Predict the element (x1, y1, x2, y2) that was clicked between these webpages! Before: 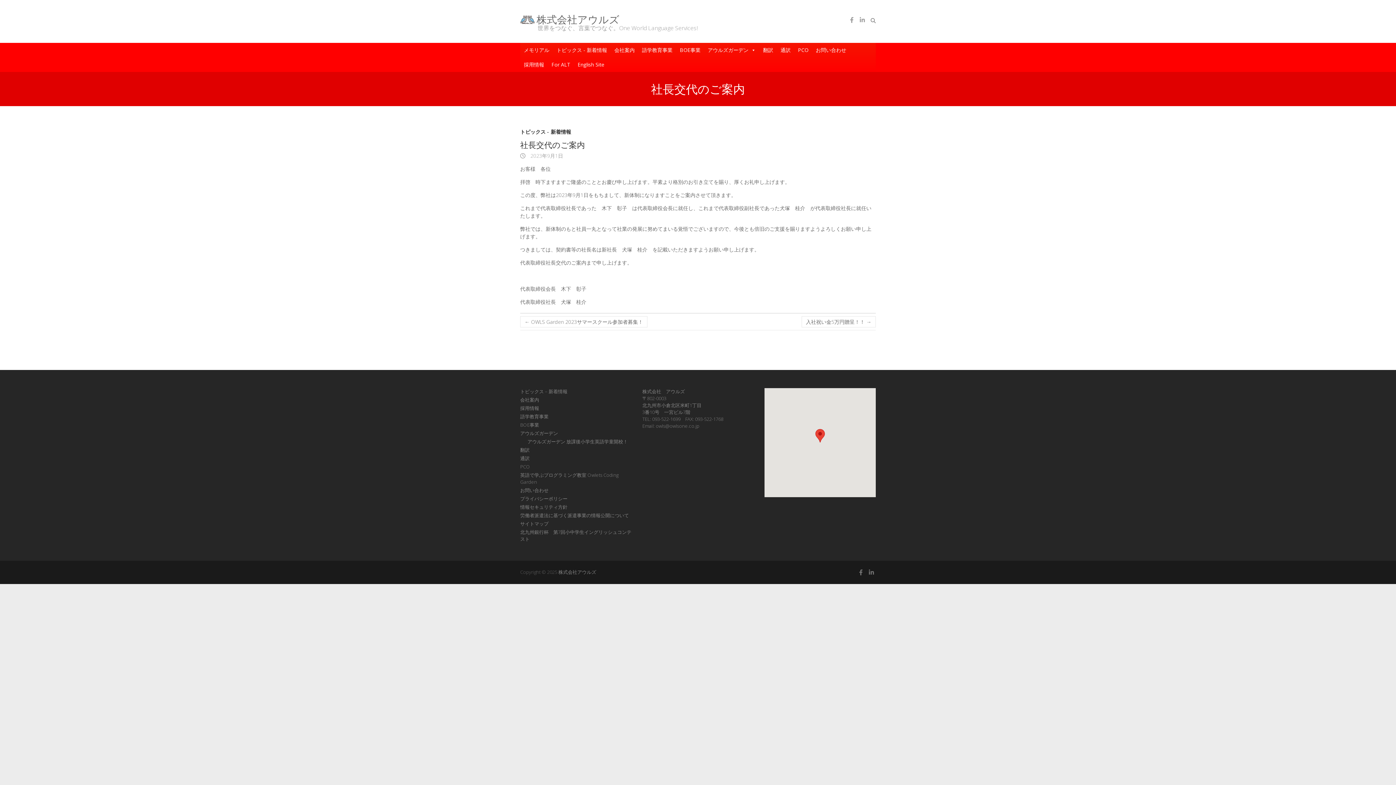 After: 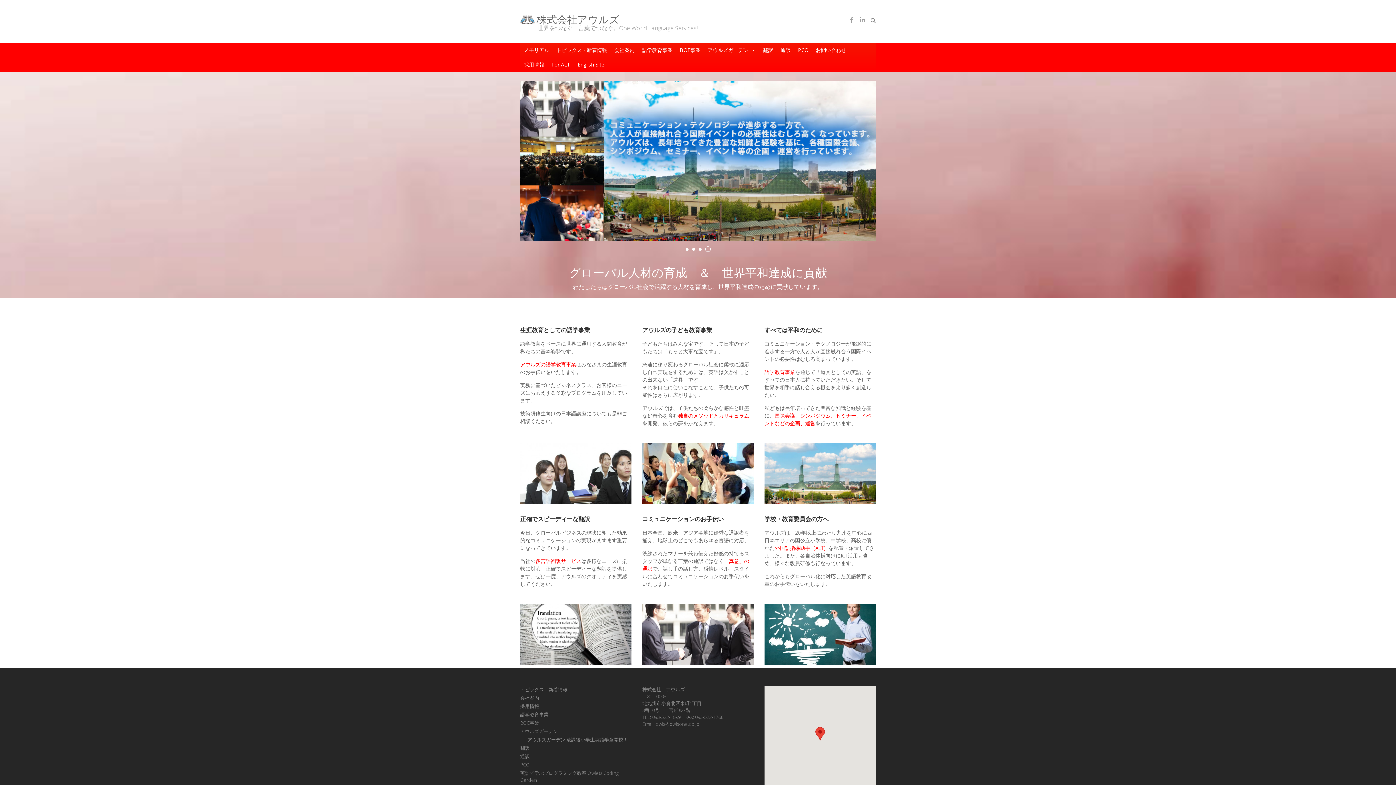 Action: bbox: (520, 12, 697, 25) label: 株式会社アウルズ